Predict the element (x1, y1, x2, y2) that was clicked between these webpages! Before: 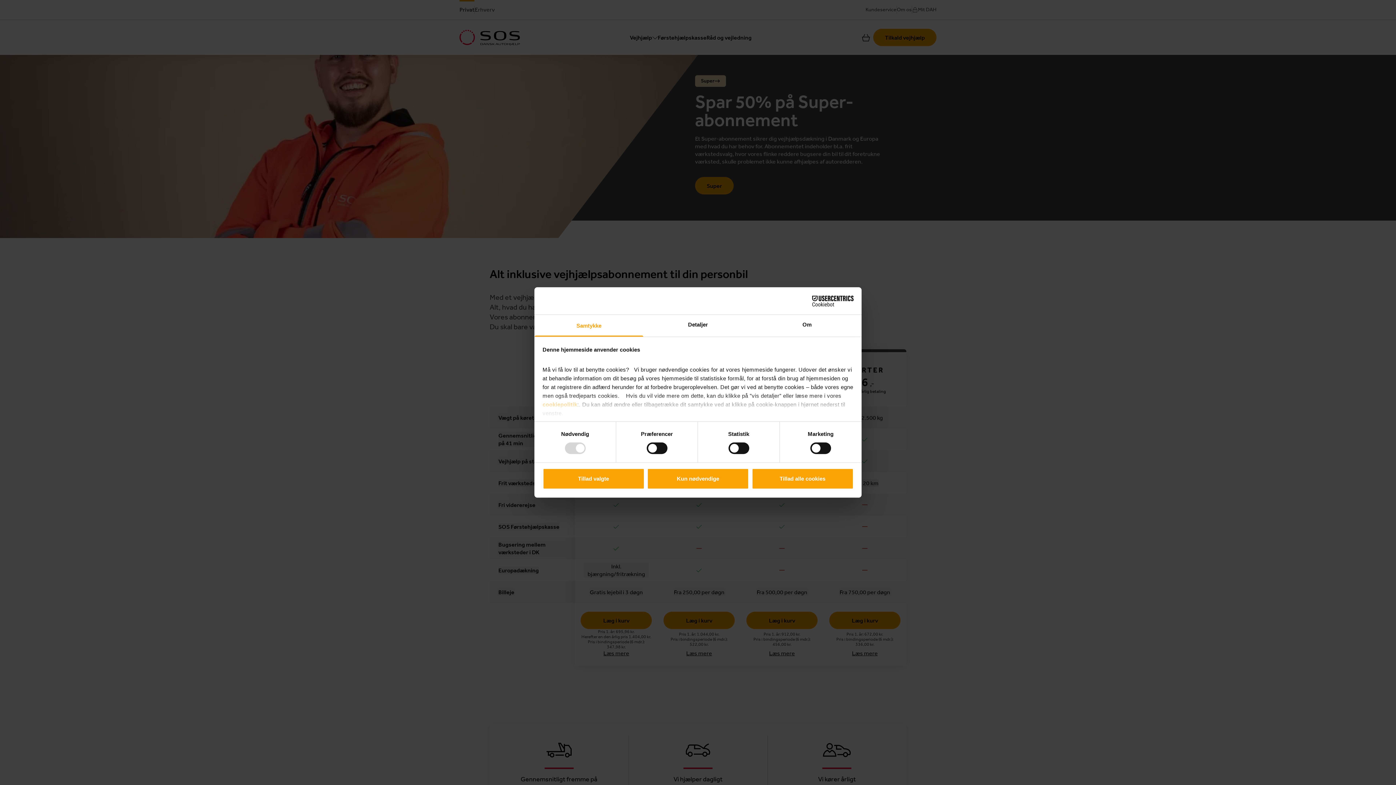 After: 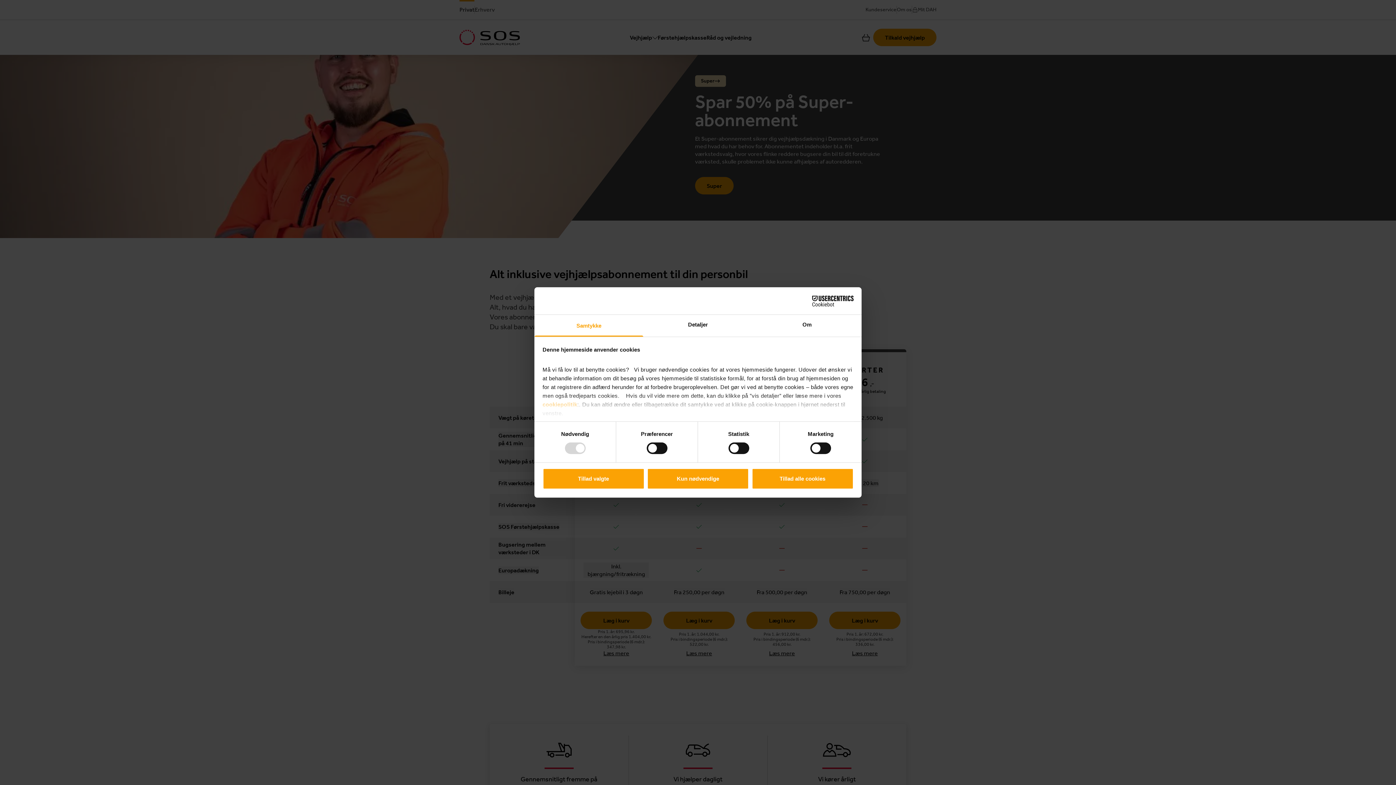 Action: bbox: (534, 315, 643, 336) label: Samtykke